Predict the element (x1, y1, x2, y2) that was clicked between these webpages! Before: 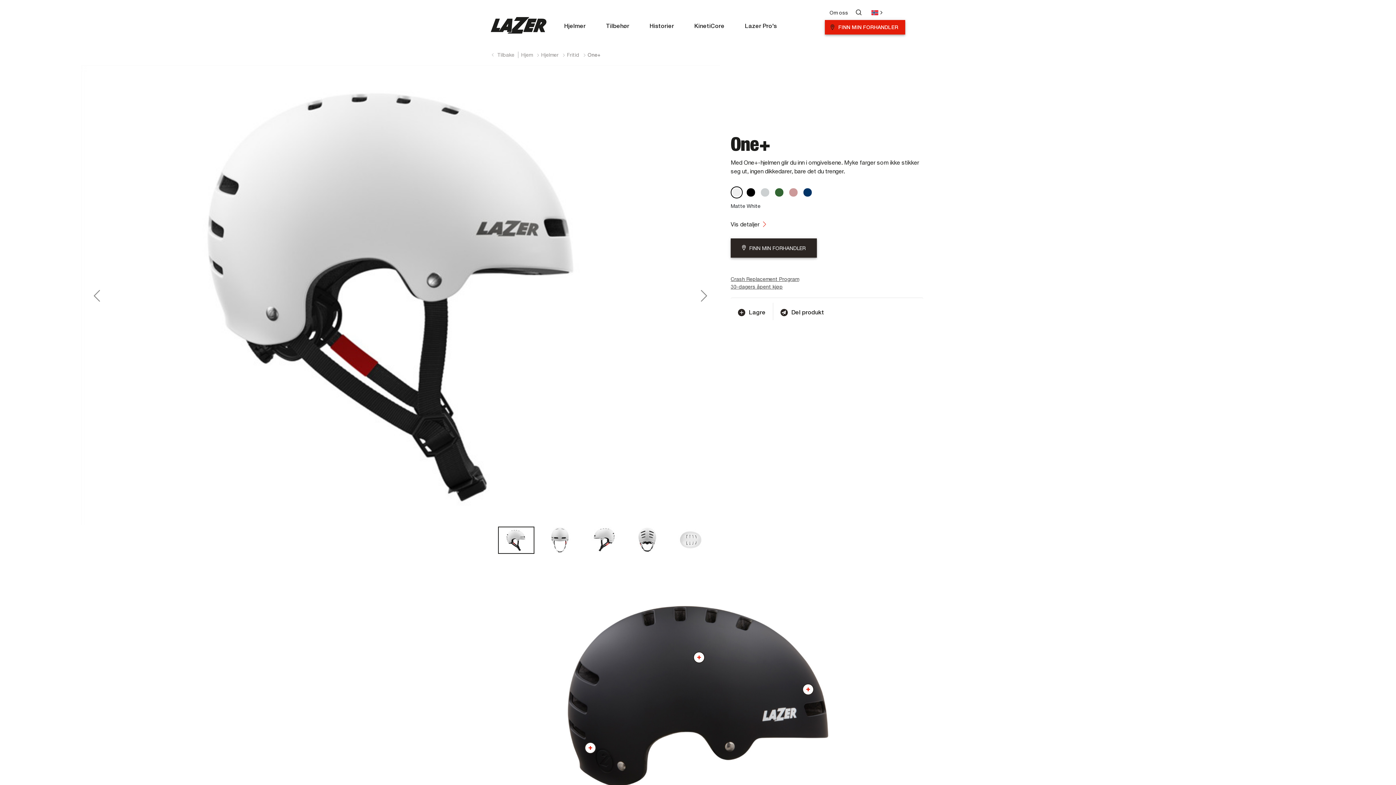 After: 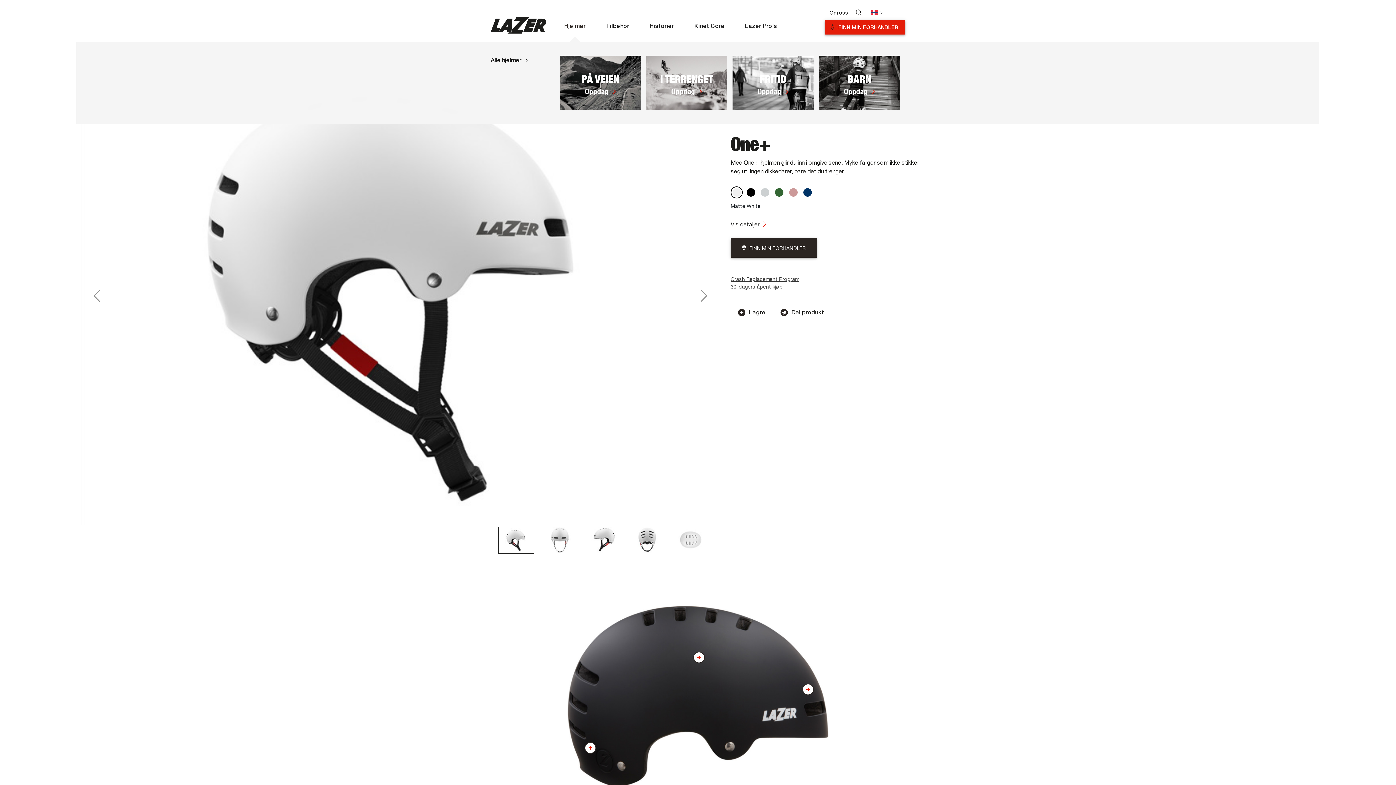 Action: label: Hjelmer bbox: (554, 9, 596, 41)